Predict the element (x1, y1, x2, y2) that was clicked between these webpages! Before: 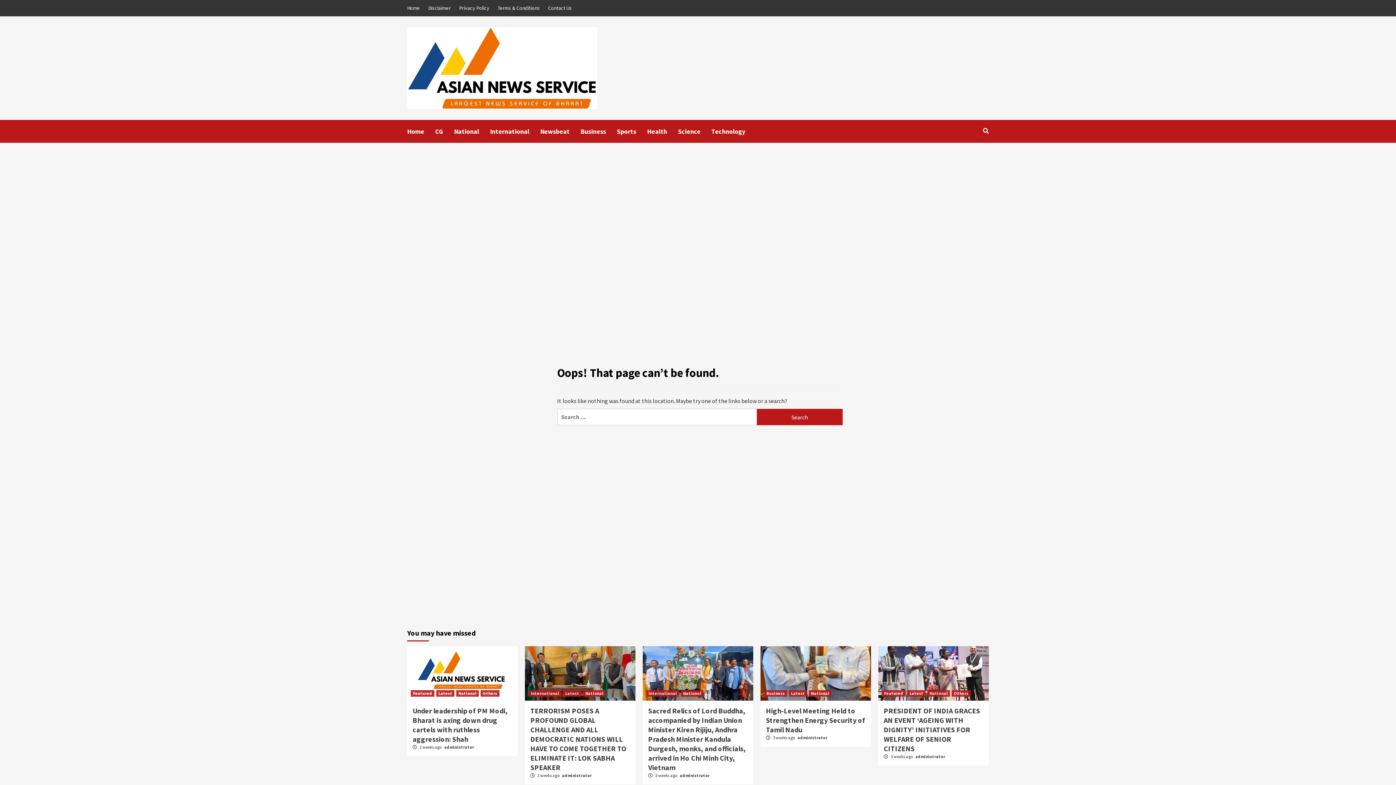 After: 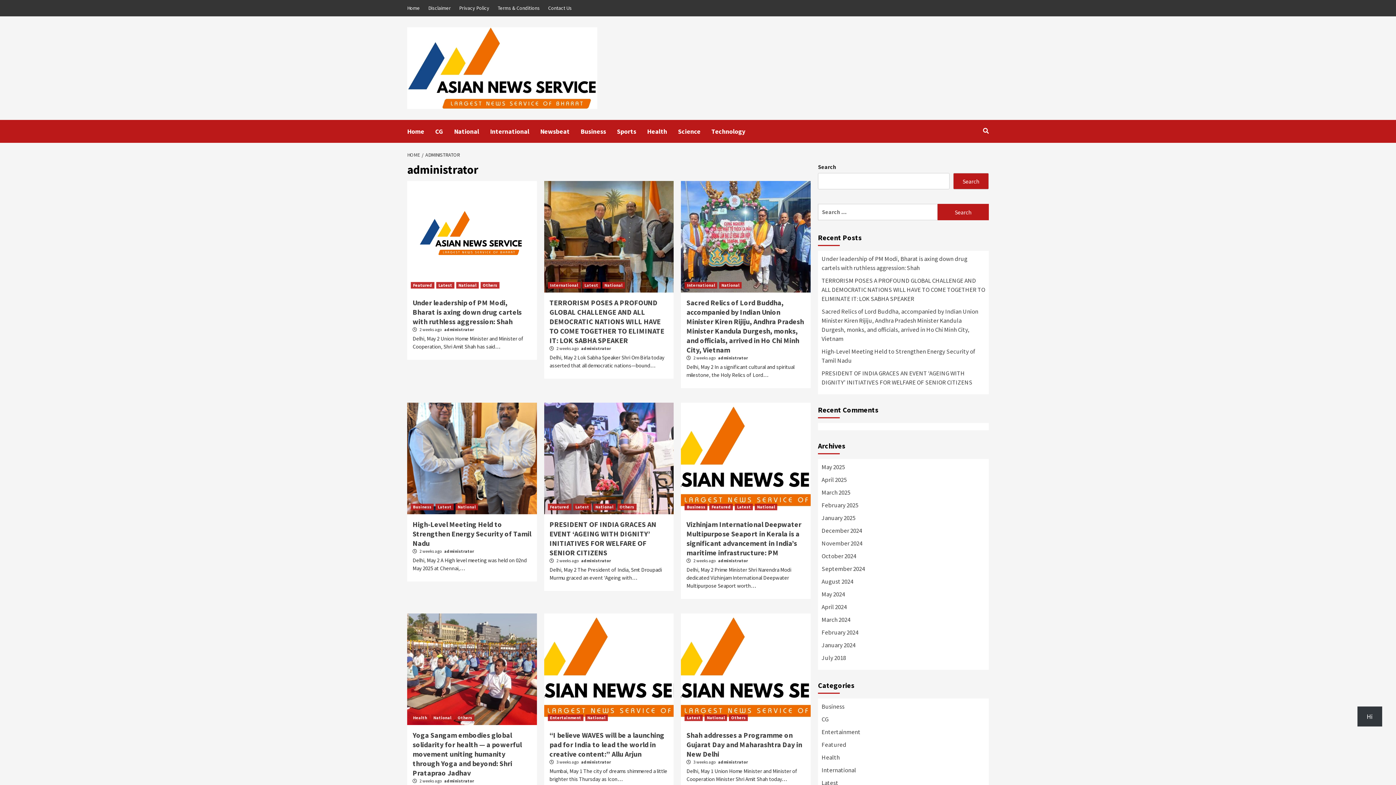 Action: label: administrator bbox: (562, 773, 592, 778)